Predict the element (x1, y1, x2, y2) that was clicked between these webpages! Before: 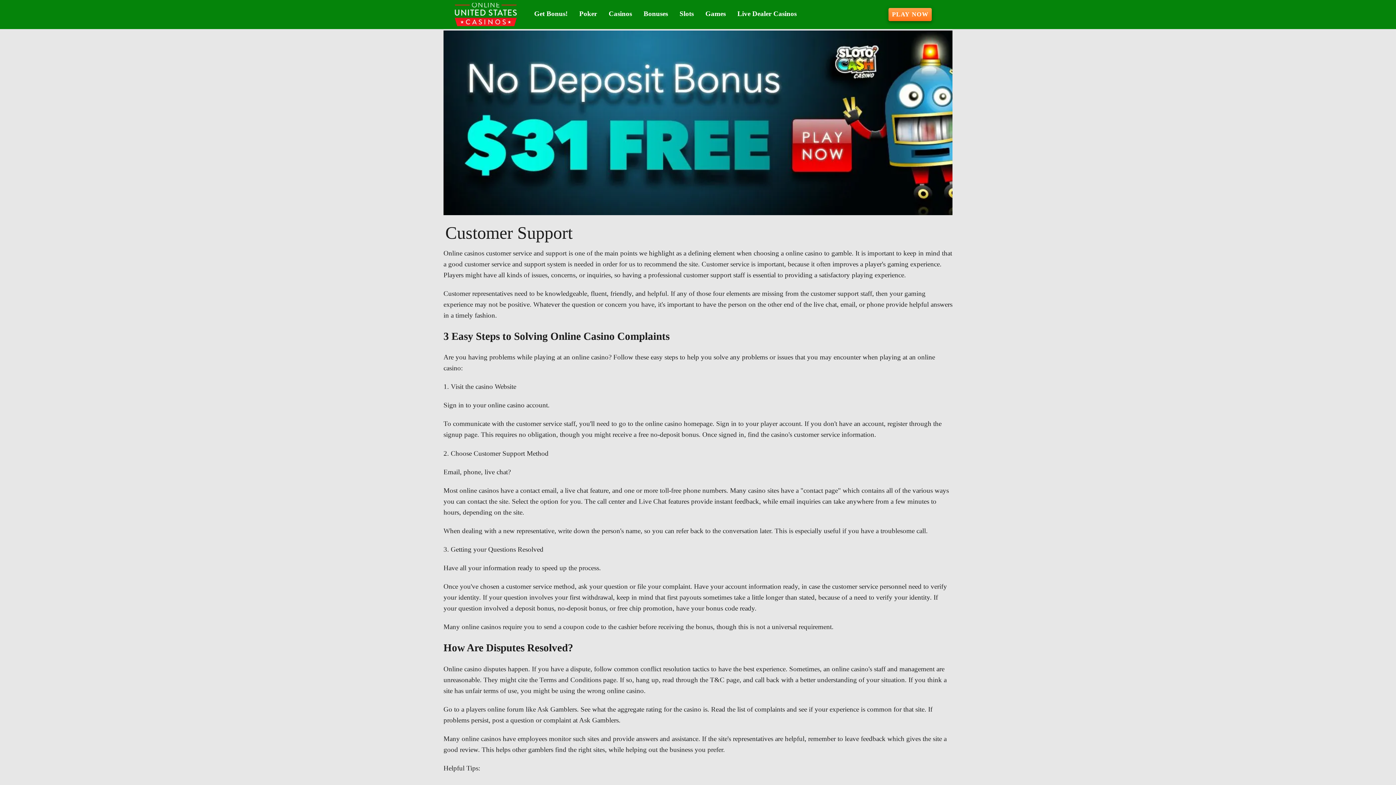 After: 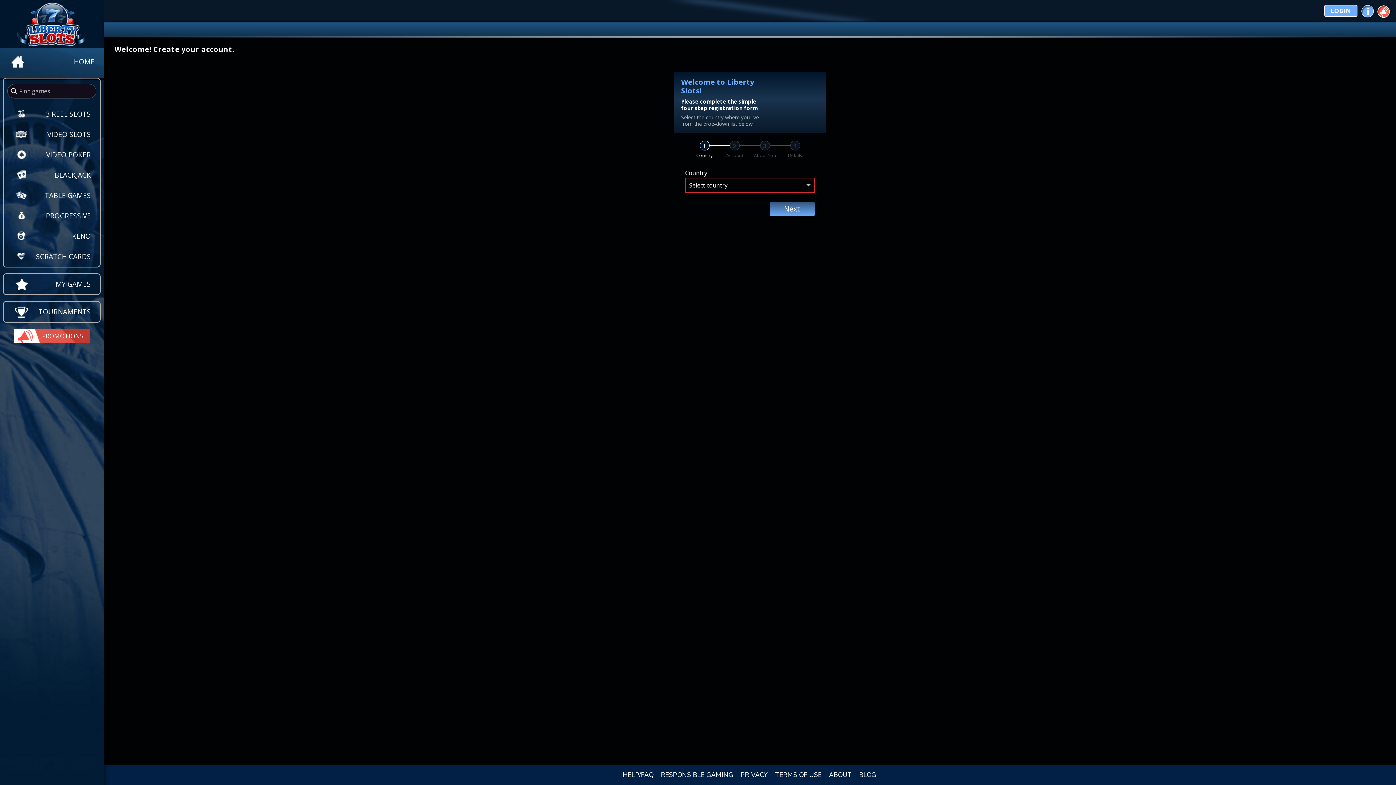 Action: bbox: (443, 30, 952, 215)